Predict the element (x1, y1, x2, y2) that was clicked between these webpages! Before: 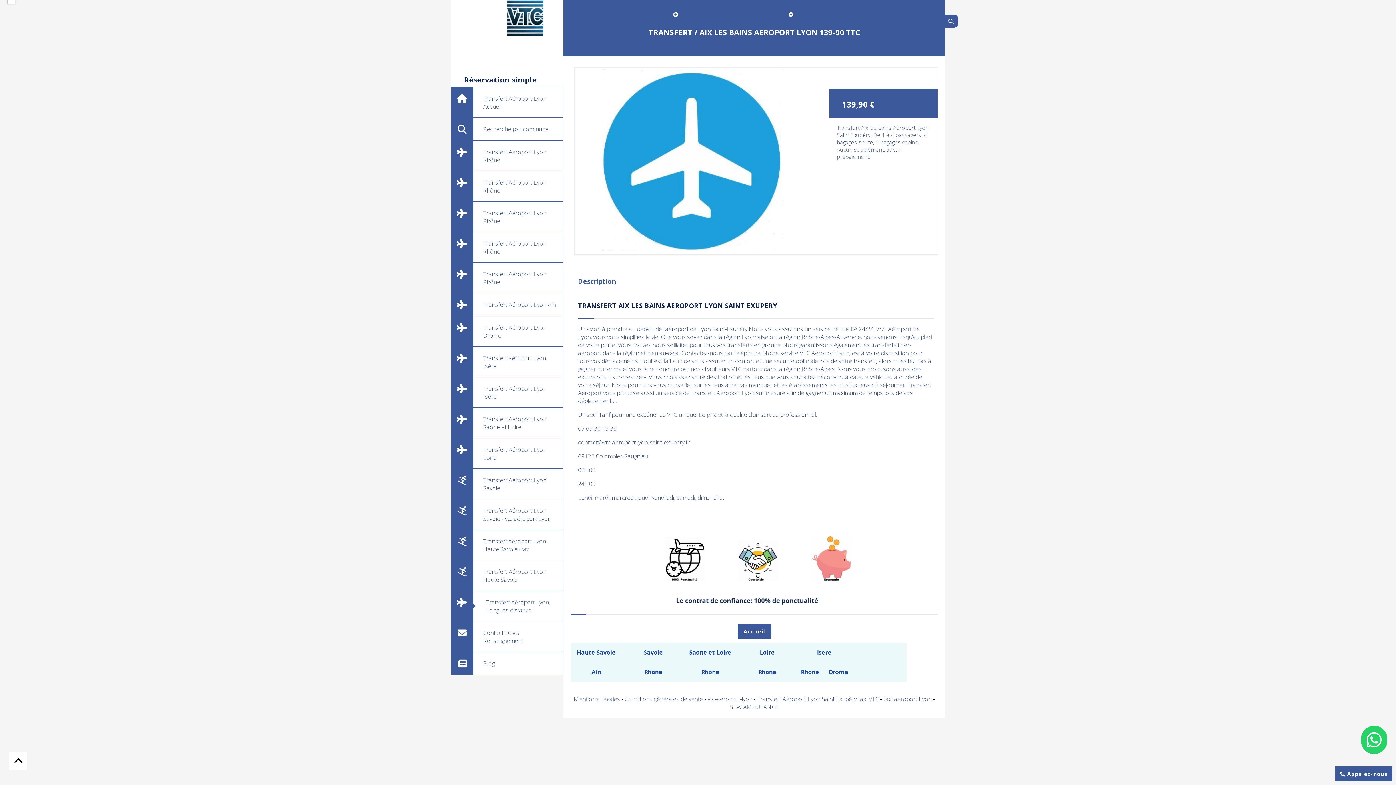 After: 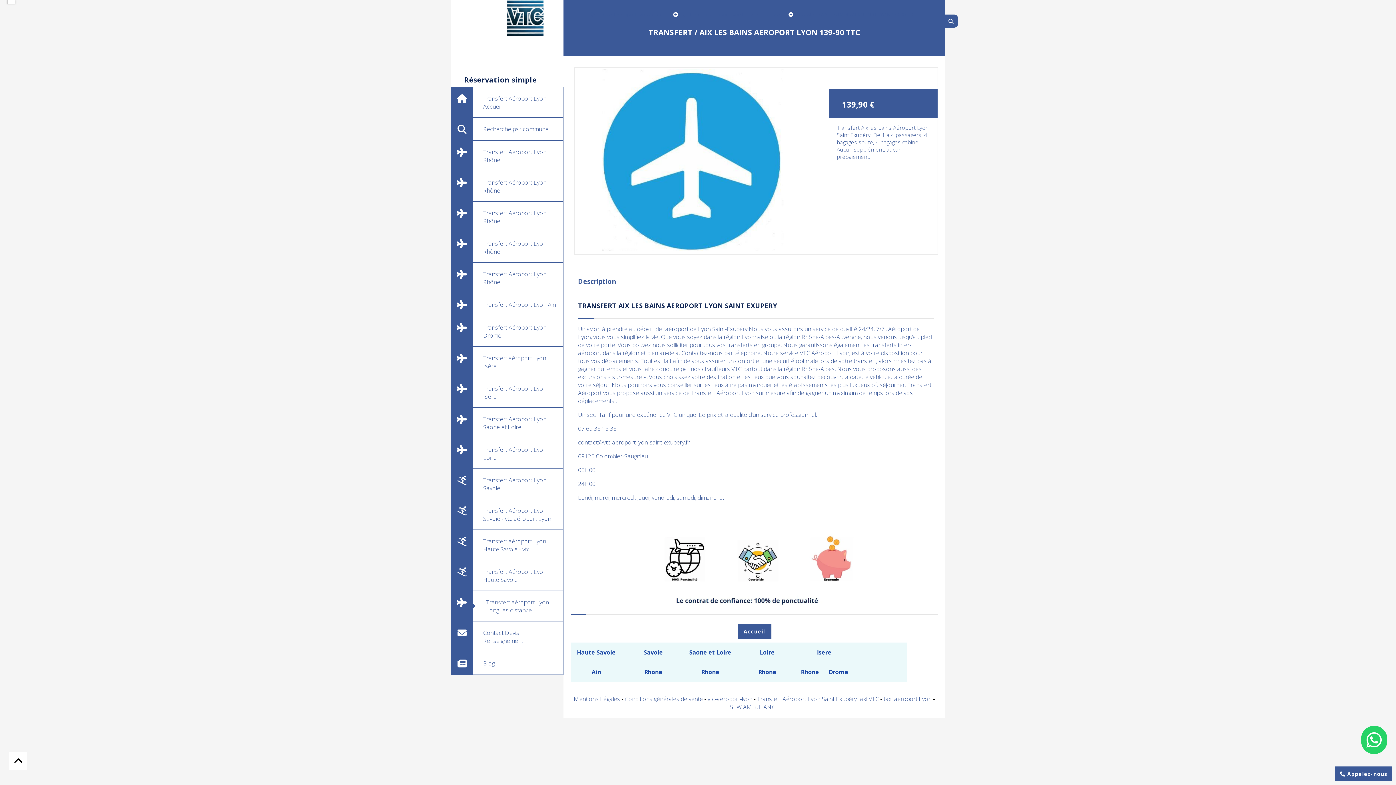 Action: bbox: (689, 648, 731, 656) label: Saone et Loire